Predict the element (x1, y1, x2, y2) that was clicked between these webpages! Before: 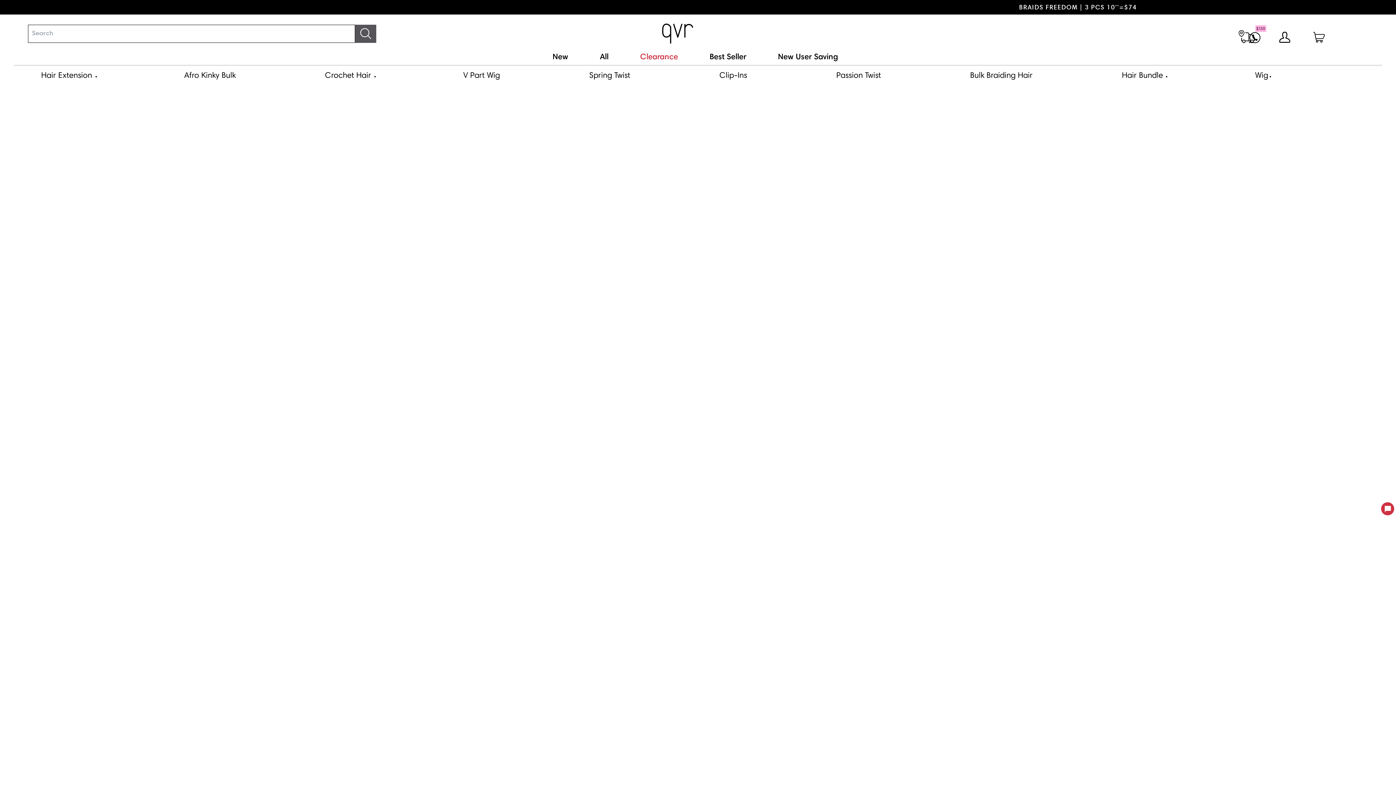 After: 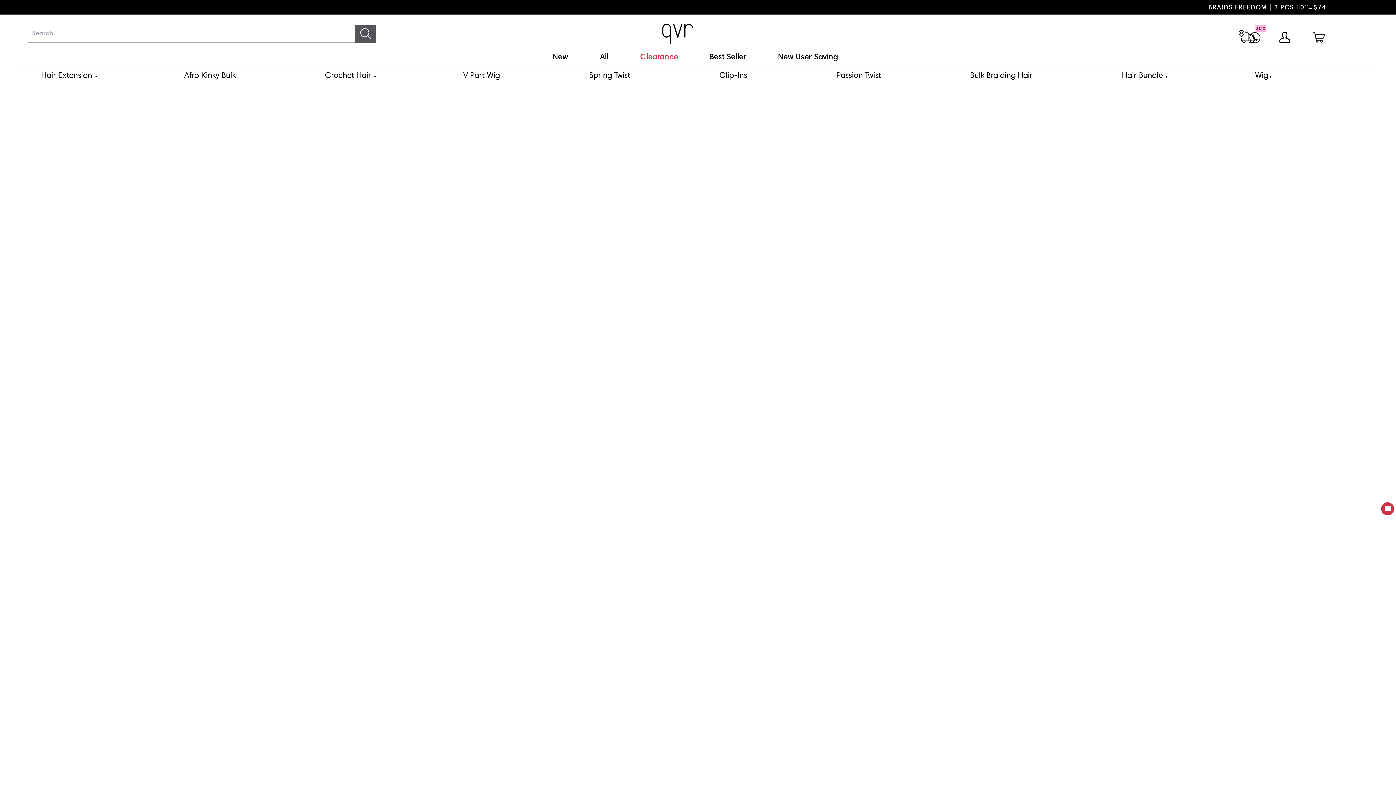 Action: label: Best Seller bbox: (709, 53, 746, 61)